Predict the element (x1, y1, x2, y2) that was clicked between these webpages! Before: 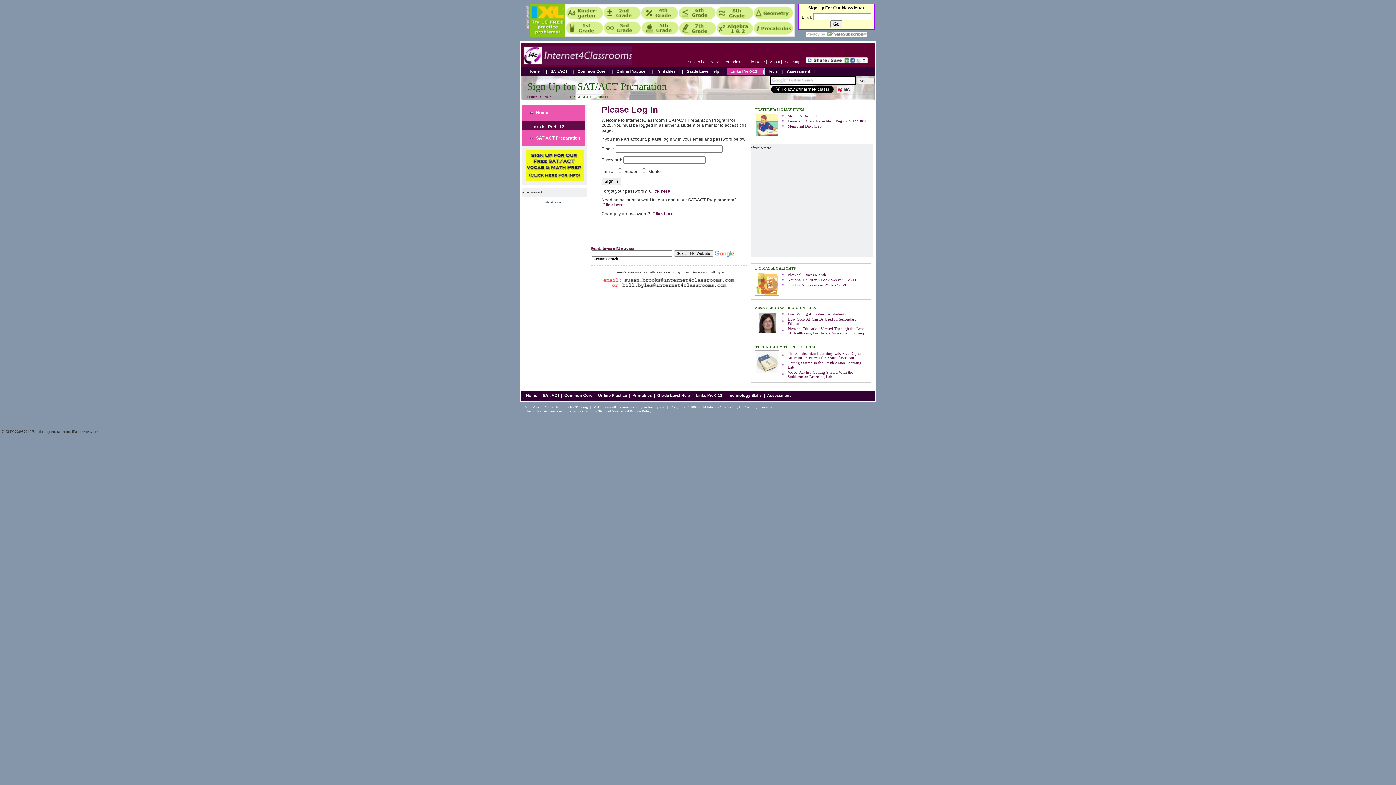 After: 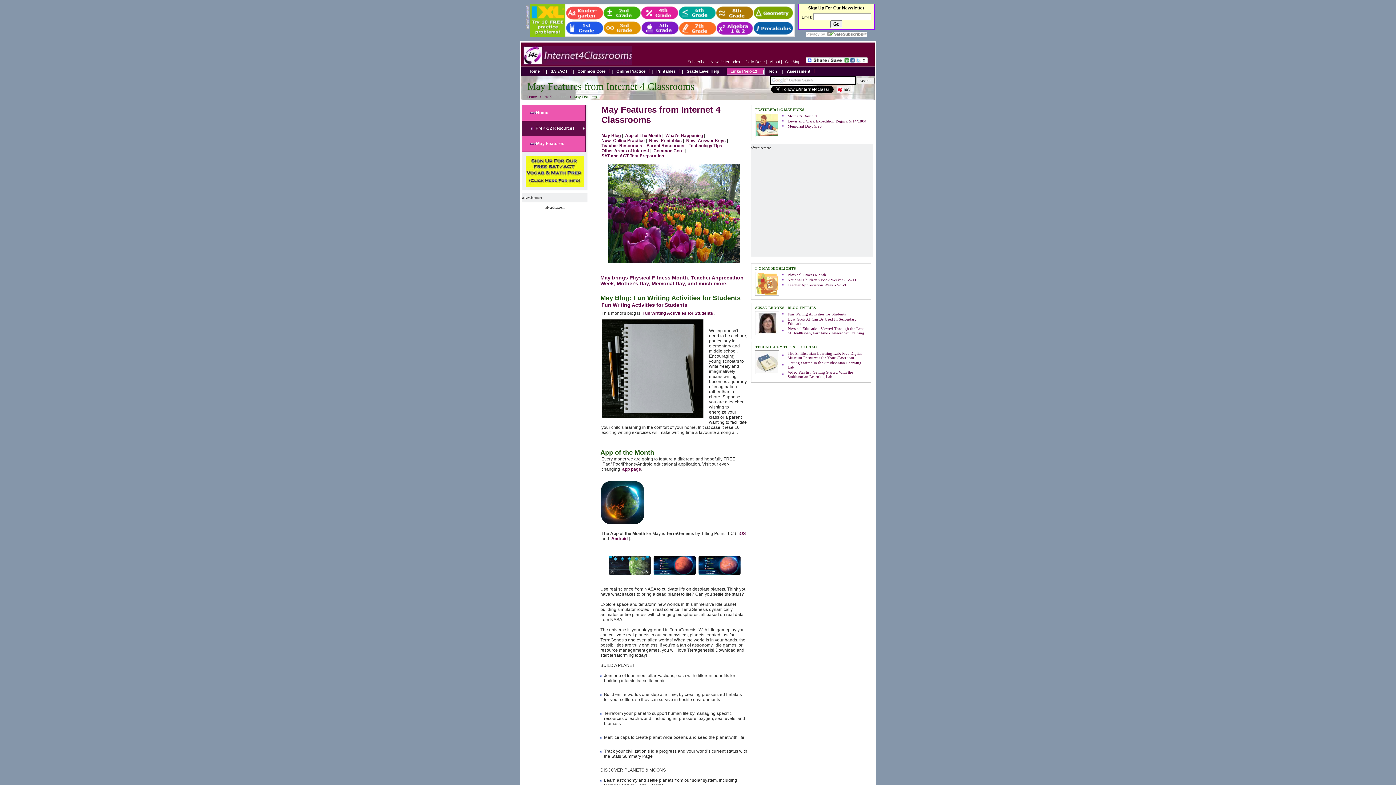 Action: label: Video Playlist: Getting Started With the Smithsonian Learning Lab bbox: (787, 370, 853, 378)